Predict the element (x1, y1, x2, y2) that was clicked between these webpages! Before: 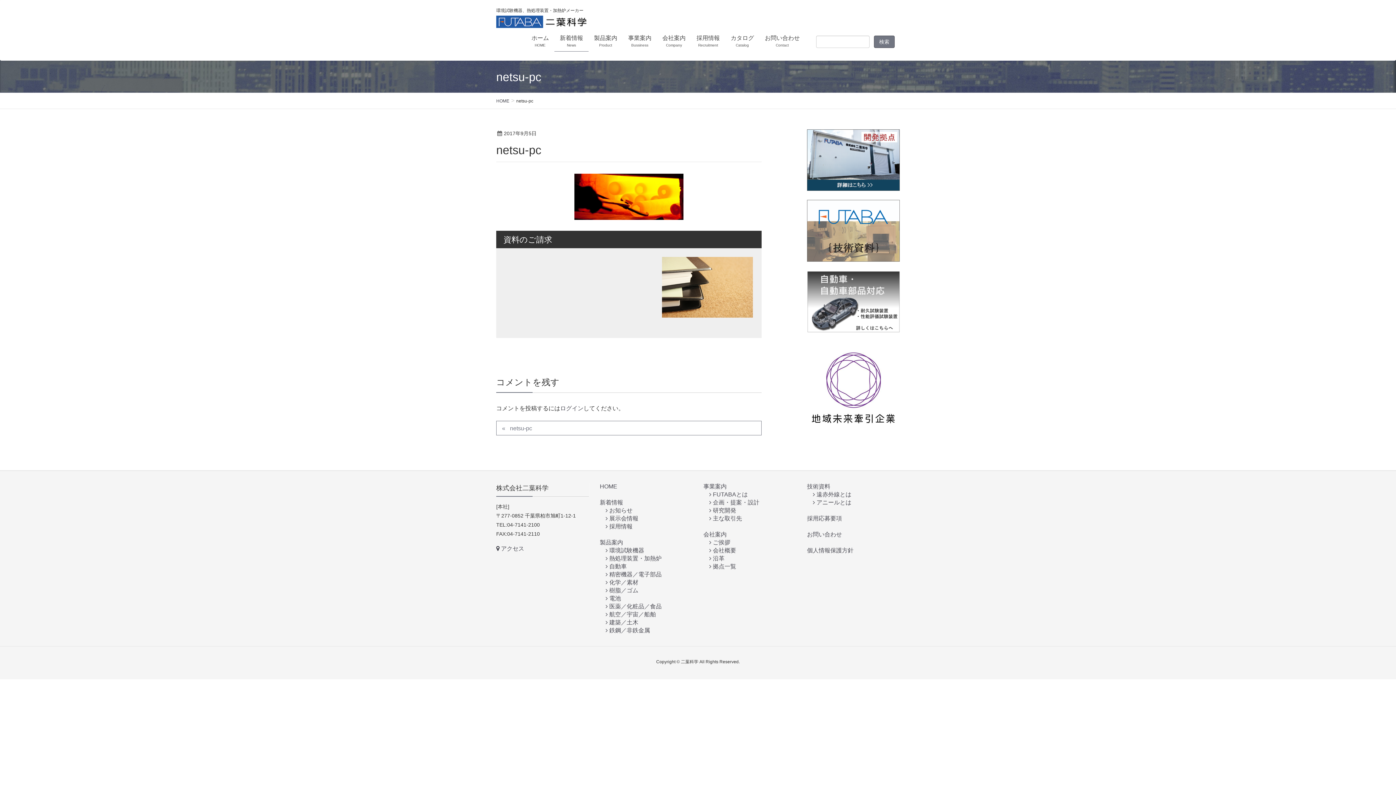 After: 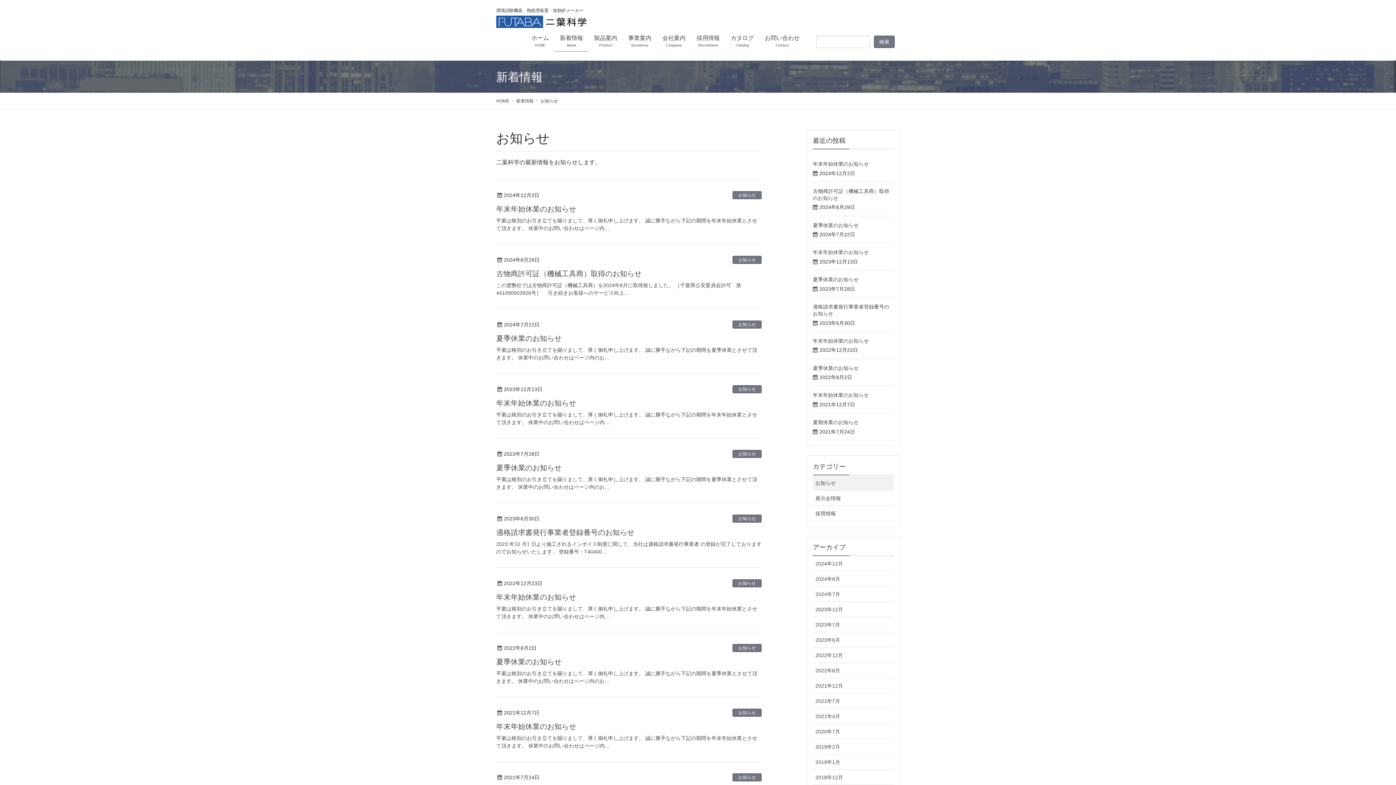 Action: label: 　 お知らせ bbox: (600, 507, 632, 513)